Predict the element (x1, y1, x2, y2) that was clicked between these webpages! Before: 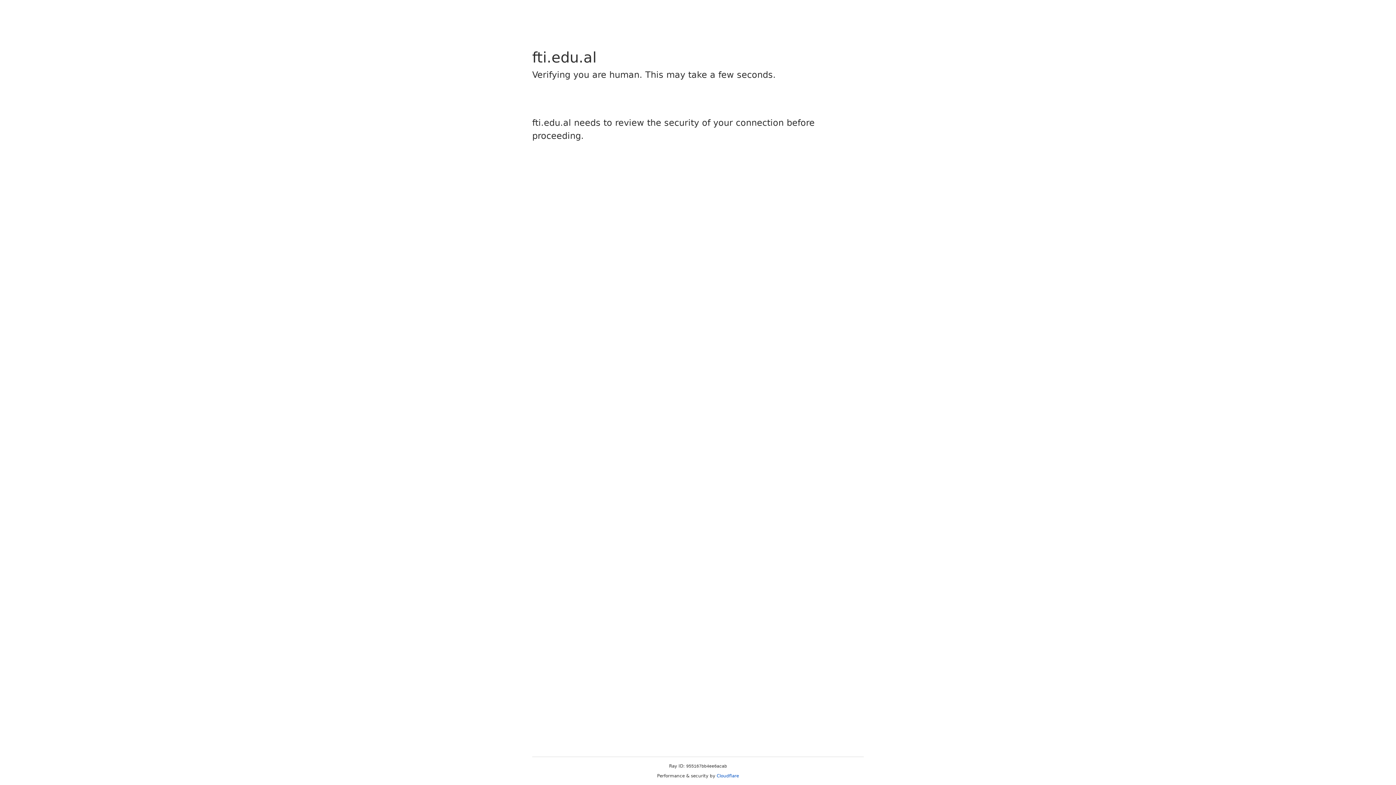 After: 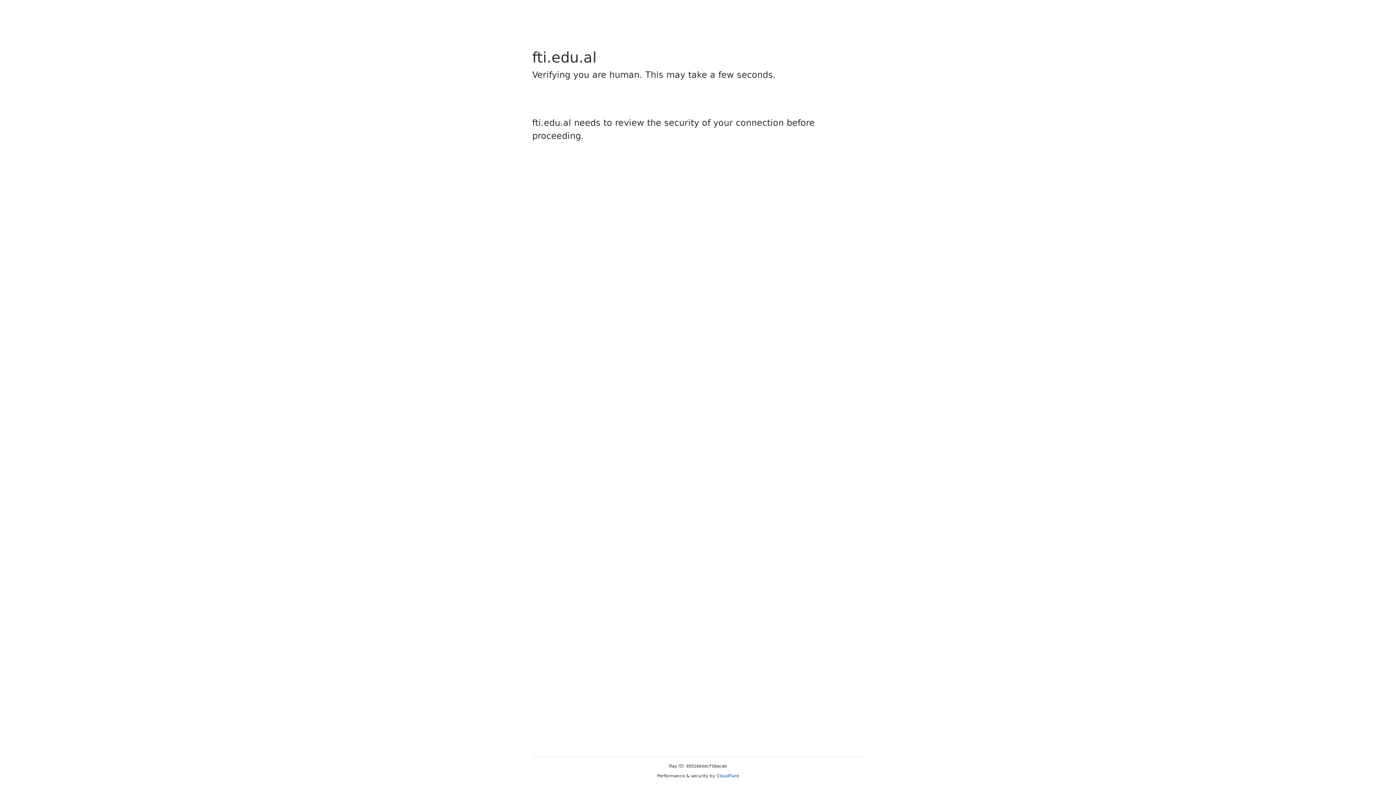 Action: label: Cloudflare bbox: (716, 773, 739, 778)